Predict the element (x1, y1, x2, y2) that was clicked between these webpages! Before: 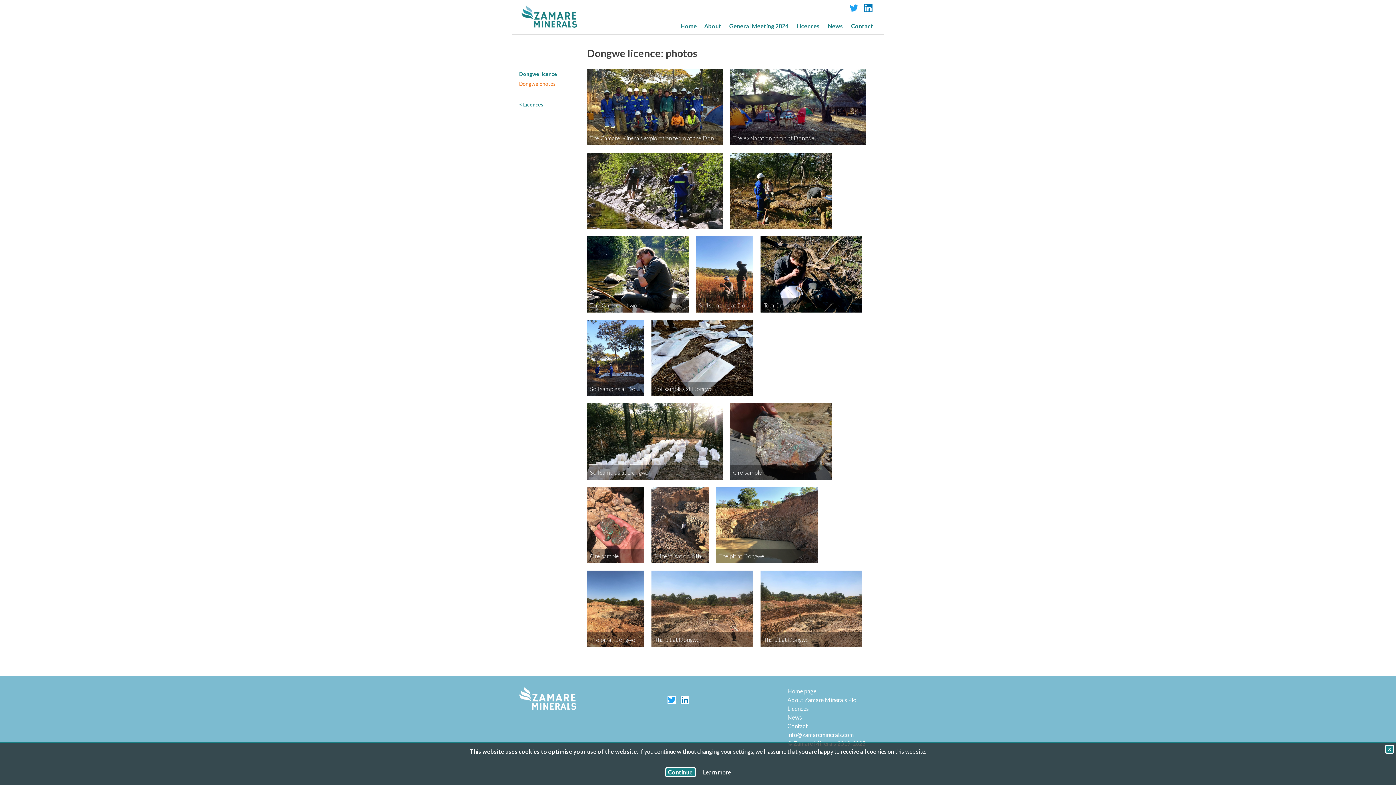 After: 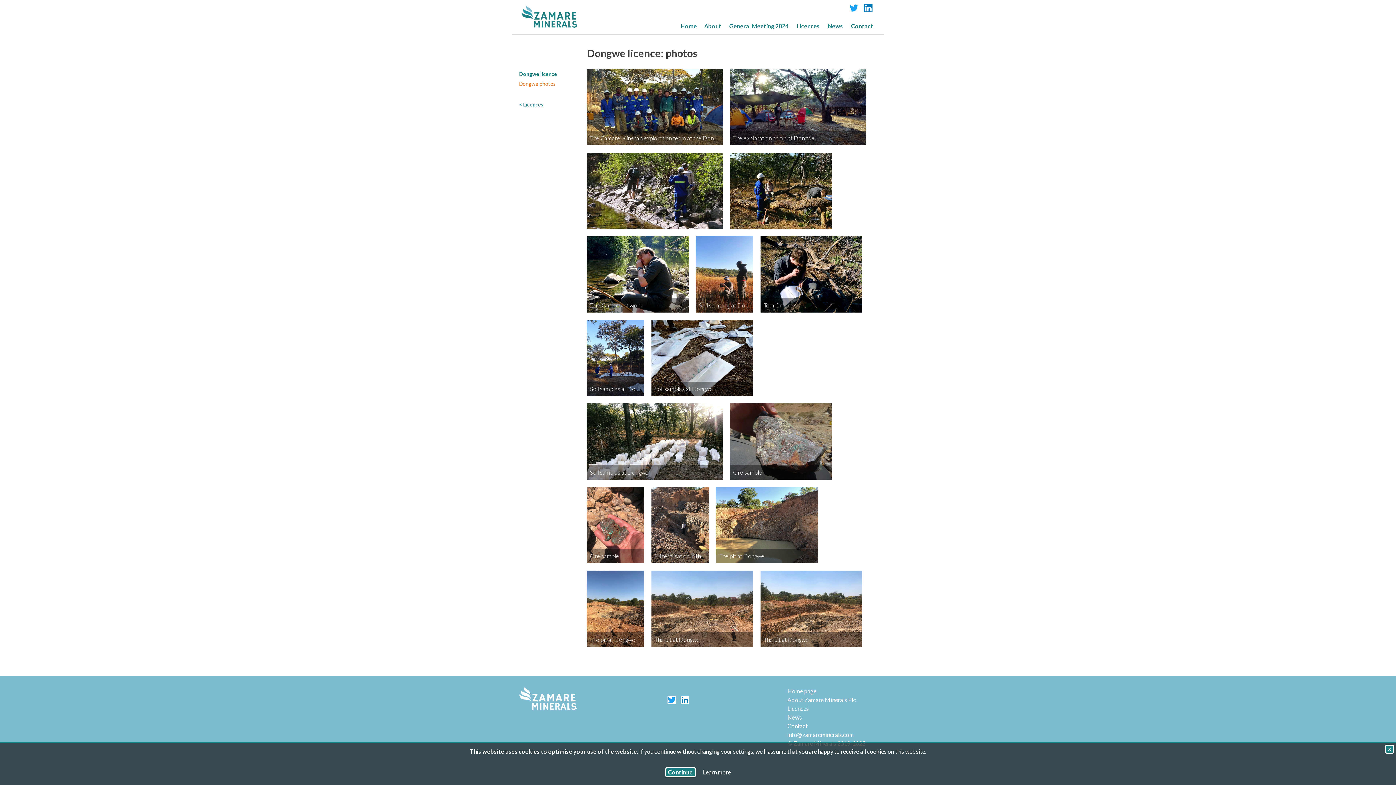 Action: bbox: (576, 704, 577, 709) label:  